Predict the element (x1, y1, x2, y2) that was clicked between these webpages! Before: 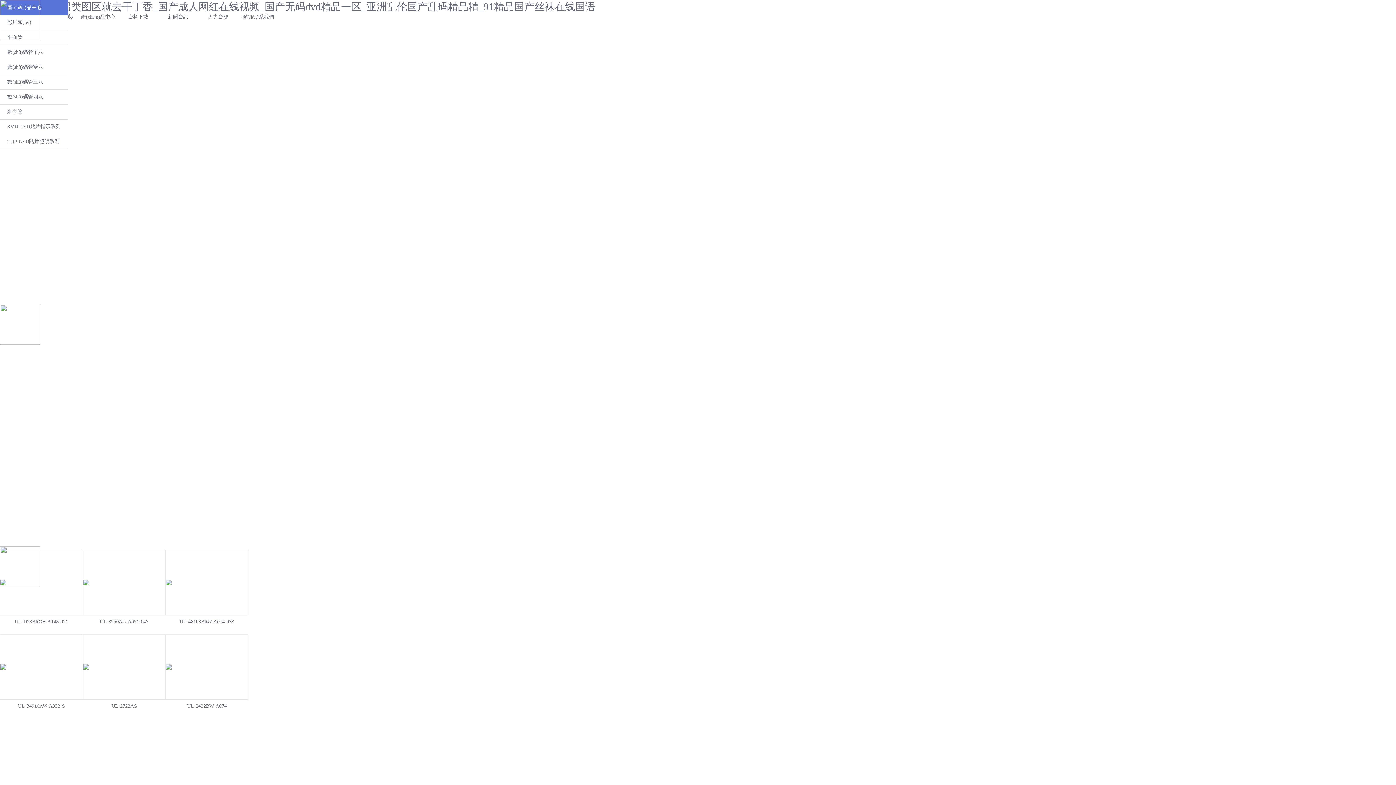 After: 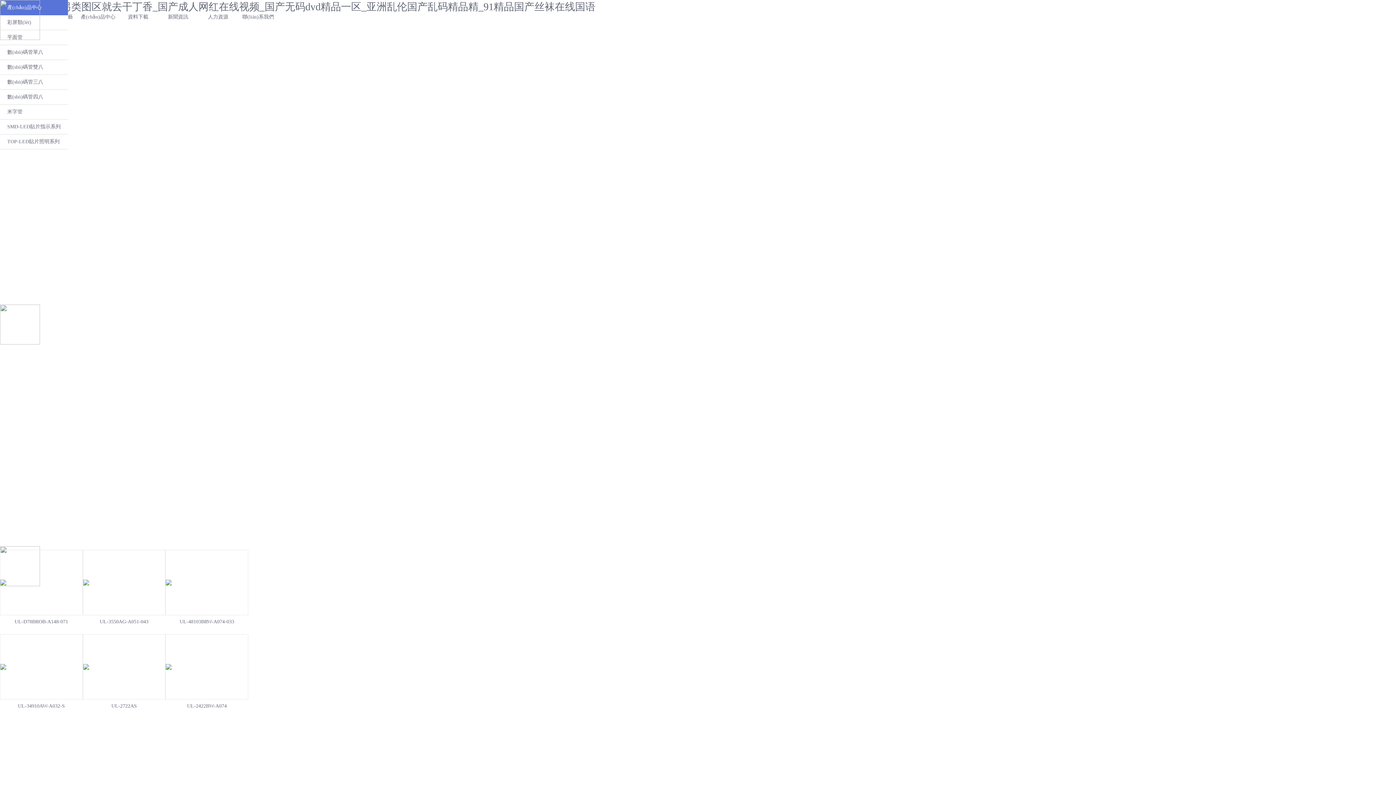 Action: bbox: (83, 550, 165, 615)